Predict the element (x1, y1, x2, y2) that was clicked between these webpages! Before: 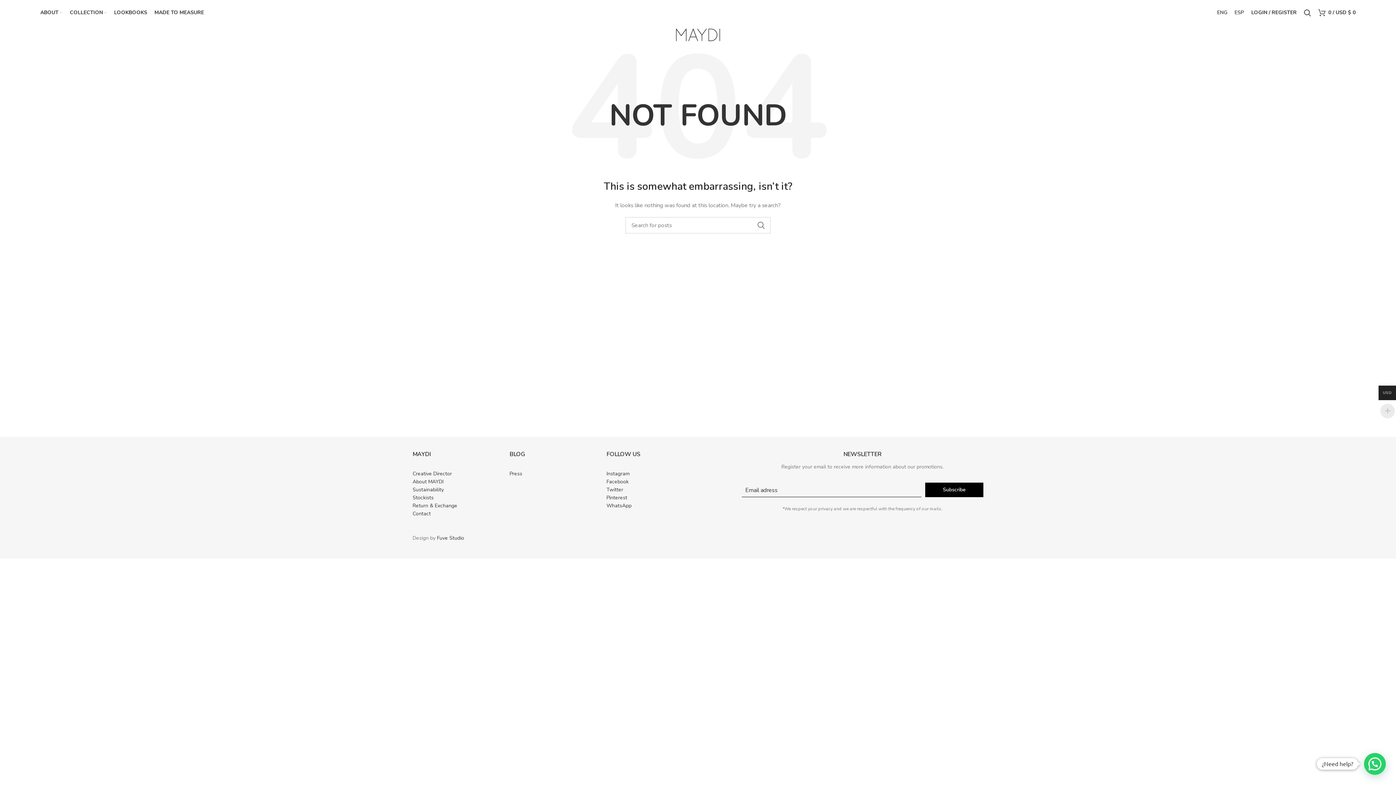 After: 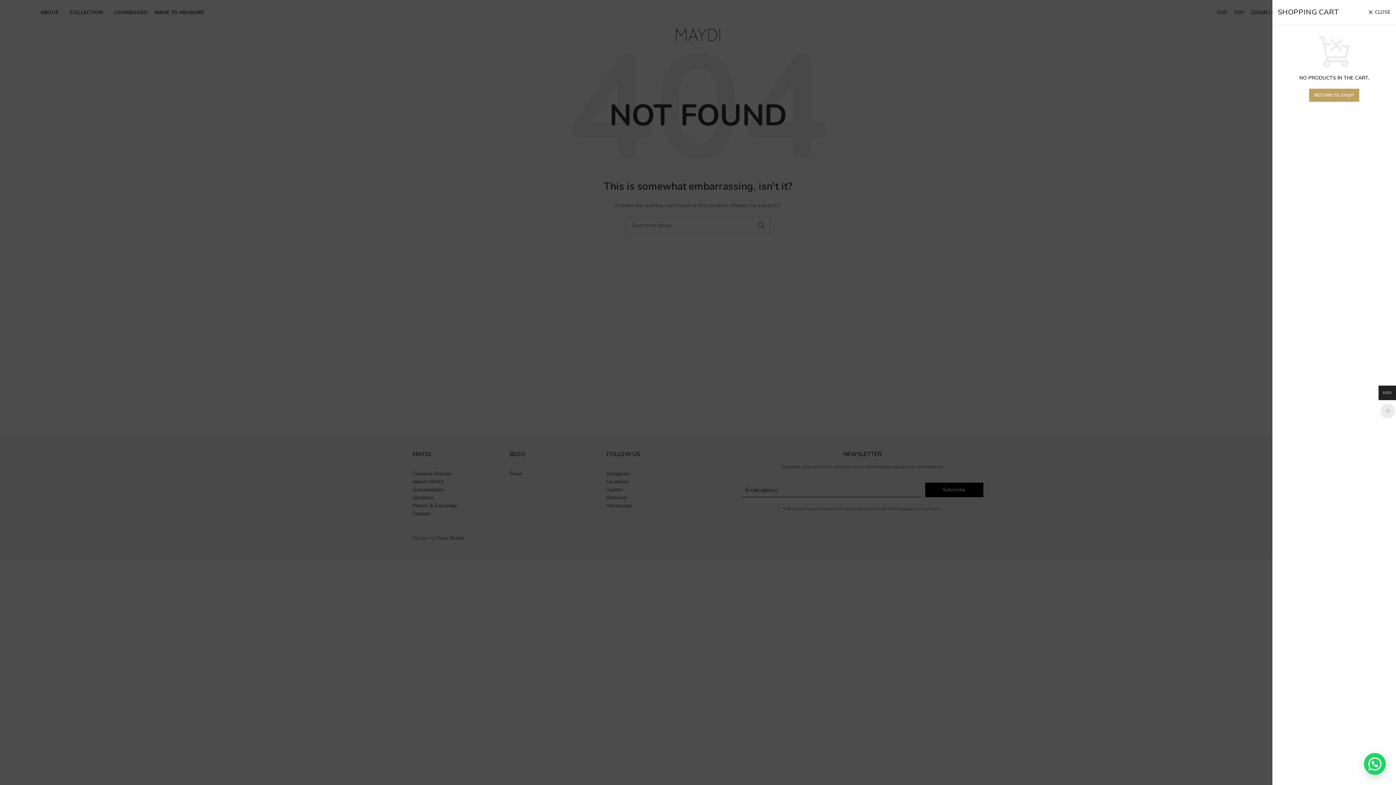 Action: bbox: (1314, 5, 1359, 20) label: 0 / USD $ 0